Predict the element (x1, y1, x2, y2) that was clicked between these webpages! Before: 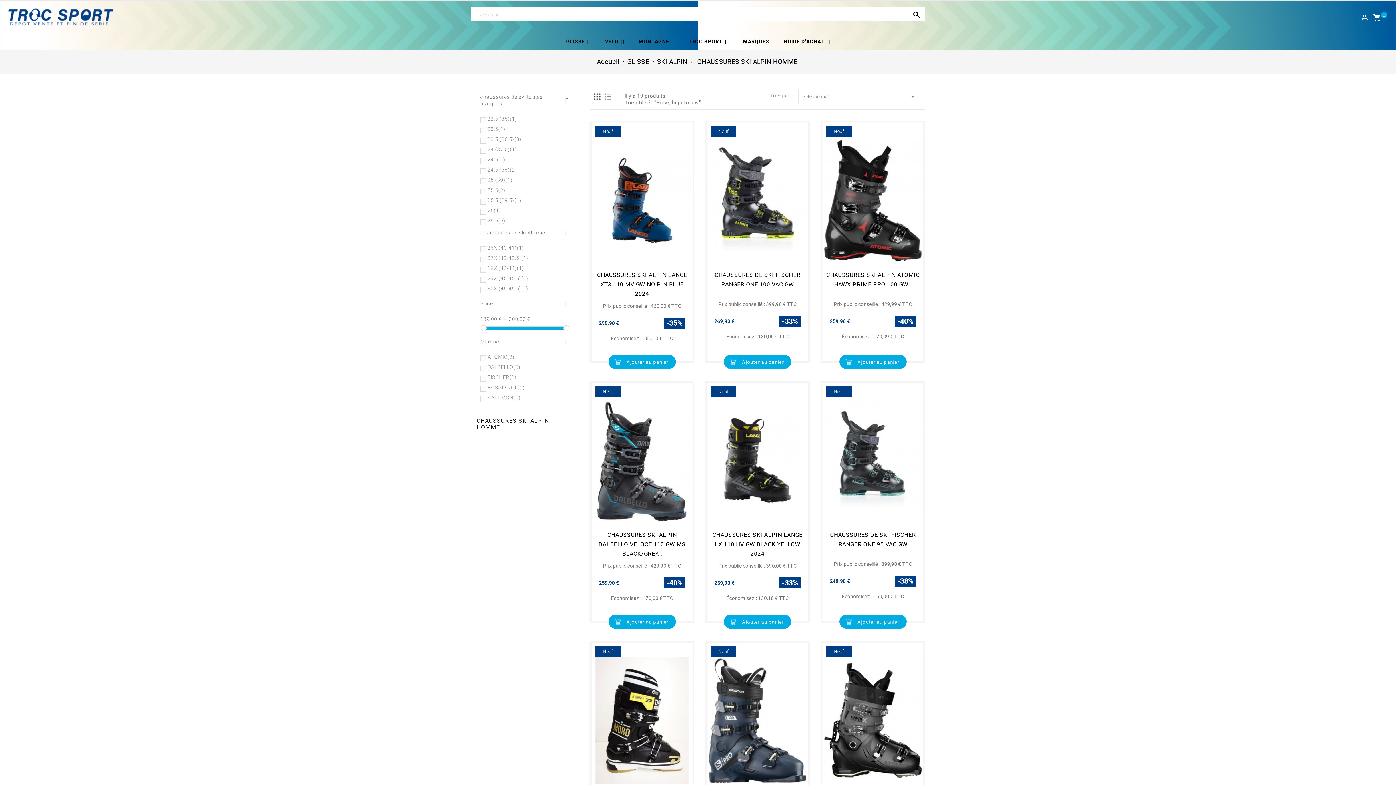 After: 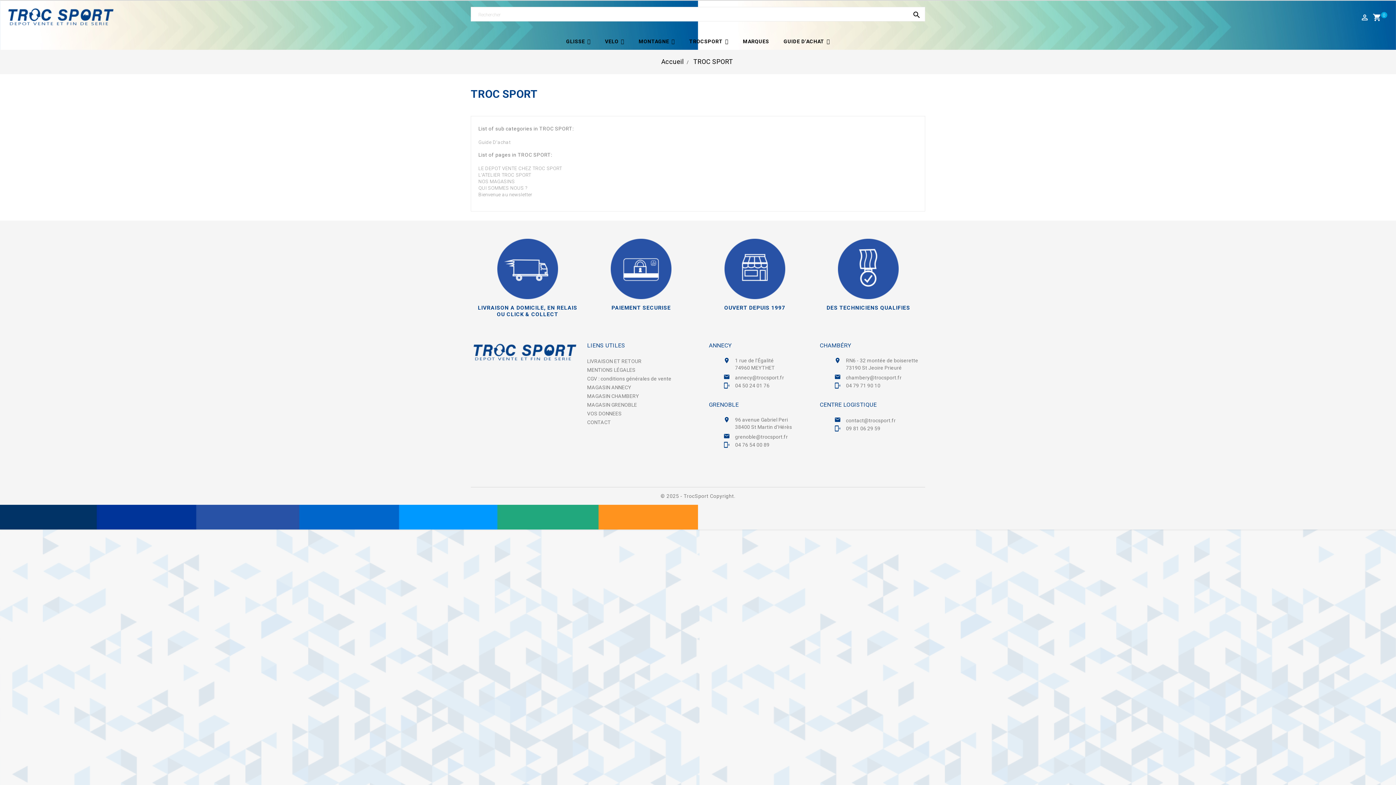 Action: label: TROCSPORT  bbox: (682, 33, 735, 49)